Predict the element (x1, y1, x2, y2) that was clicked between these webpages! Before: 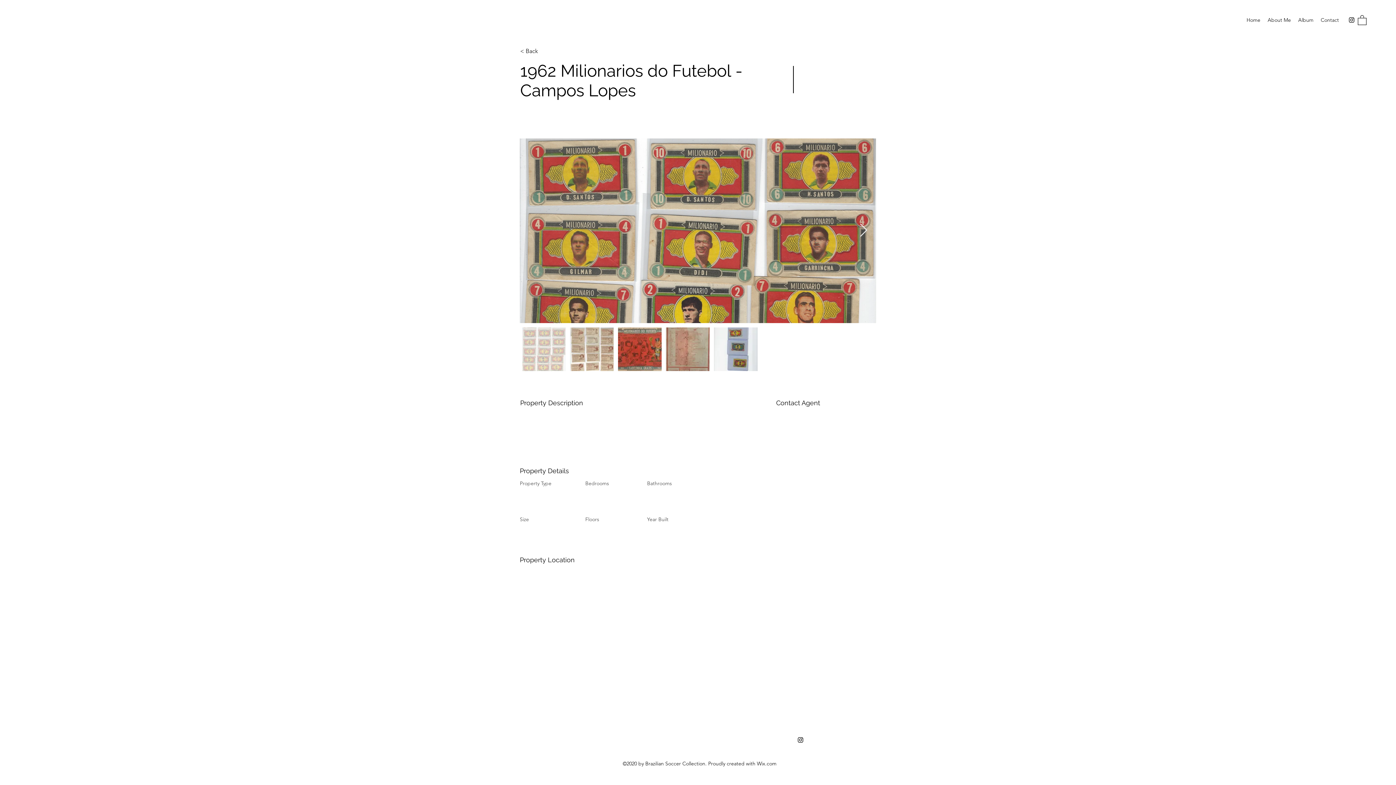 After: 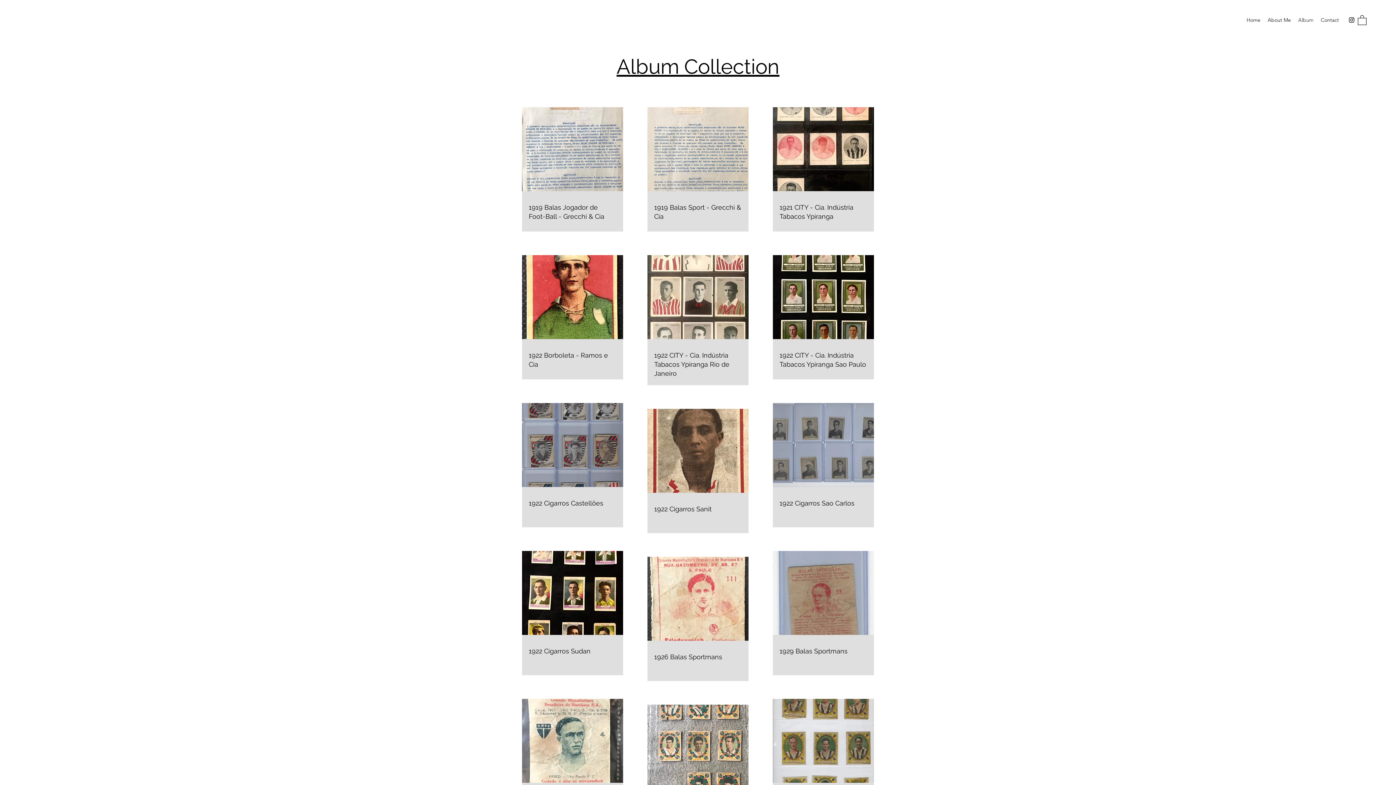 Action: label: Album bbox: (1294, 14, 1317, 25)